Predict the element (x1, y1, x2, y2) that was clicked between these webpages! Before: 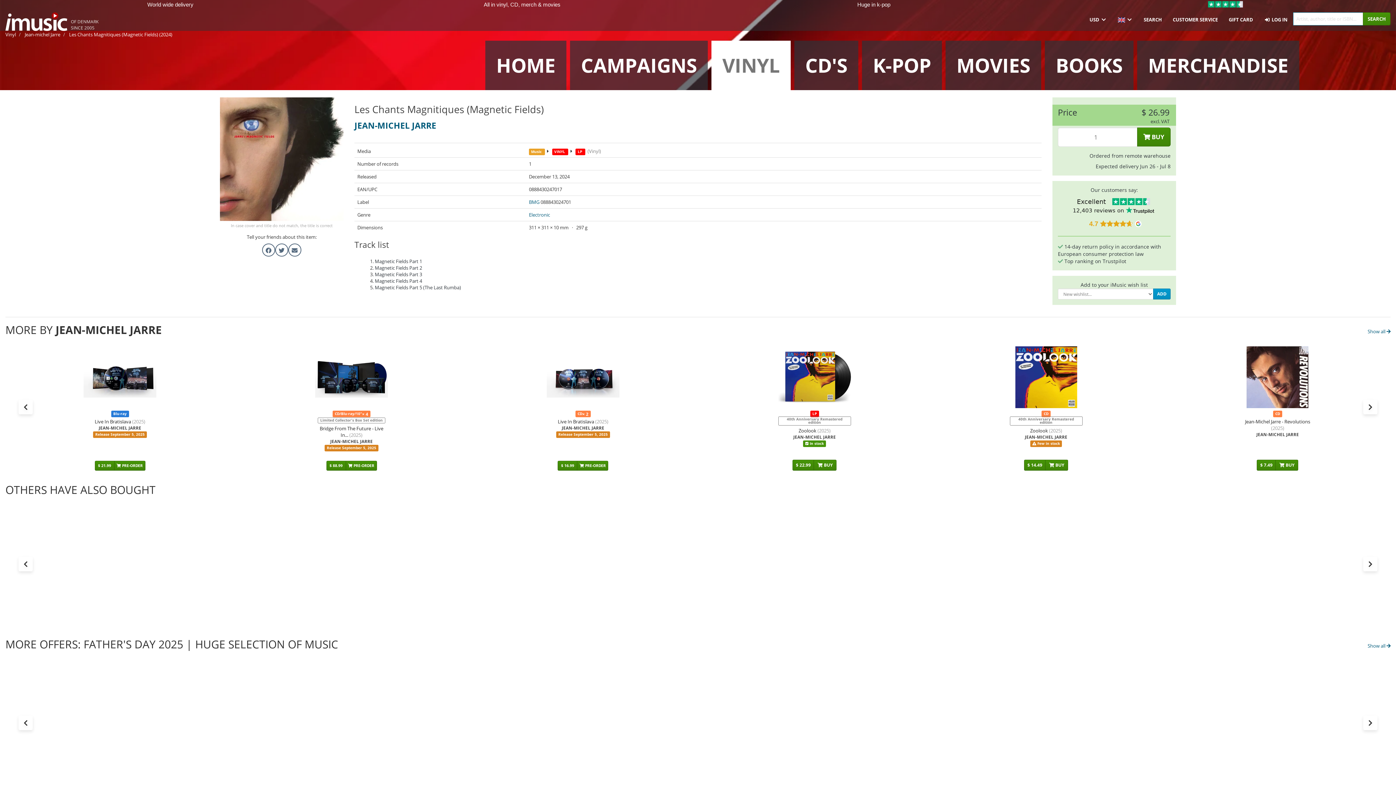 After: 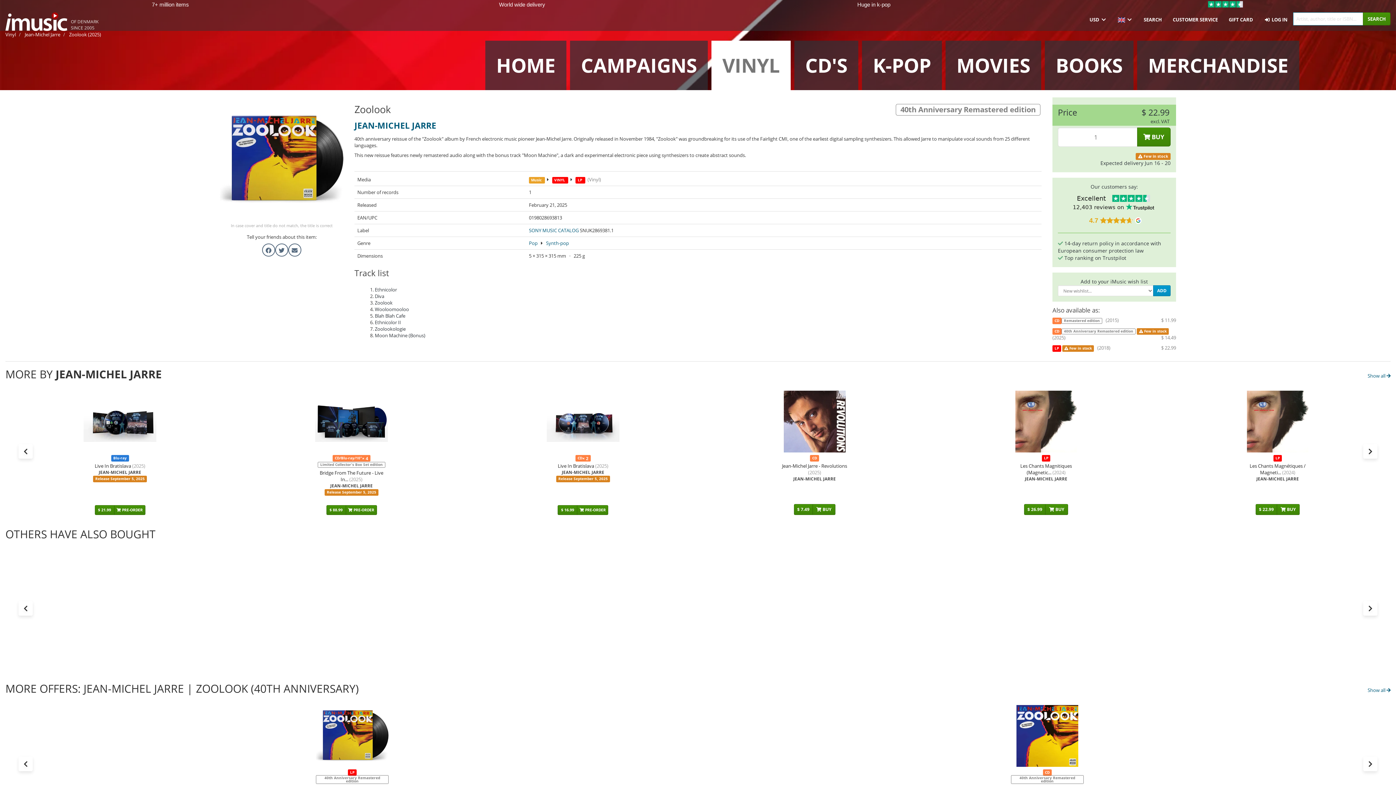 Action: bbox: (778, 346, 851, 459) label: LP40th Anniversary Remastered edition
Zoolook (2025)
JEAN-MICHEL JARRE

 In stock